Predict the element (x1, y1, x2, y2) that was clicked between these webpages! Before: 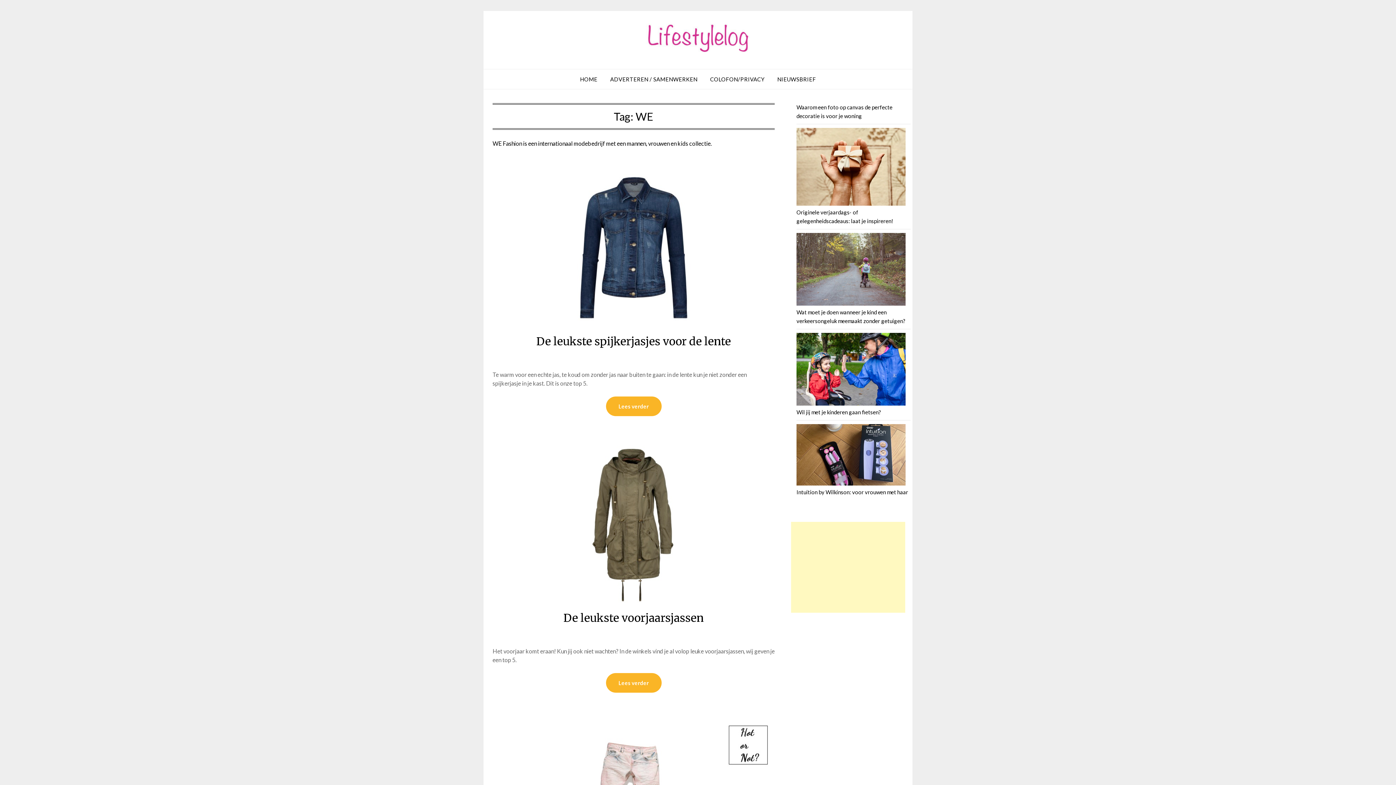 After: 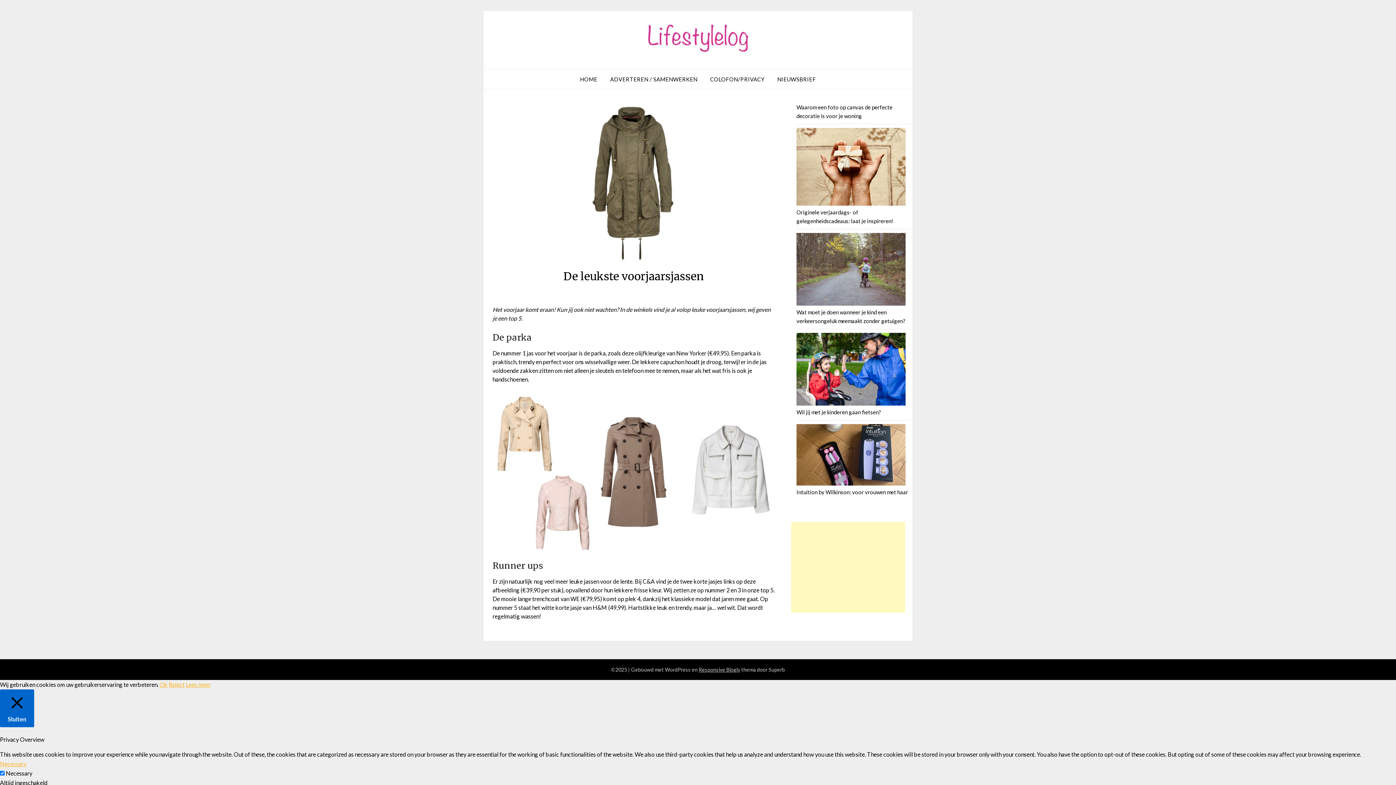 Action: bbox: (606, 673, 661, 693) label: Lees verder